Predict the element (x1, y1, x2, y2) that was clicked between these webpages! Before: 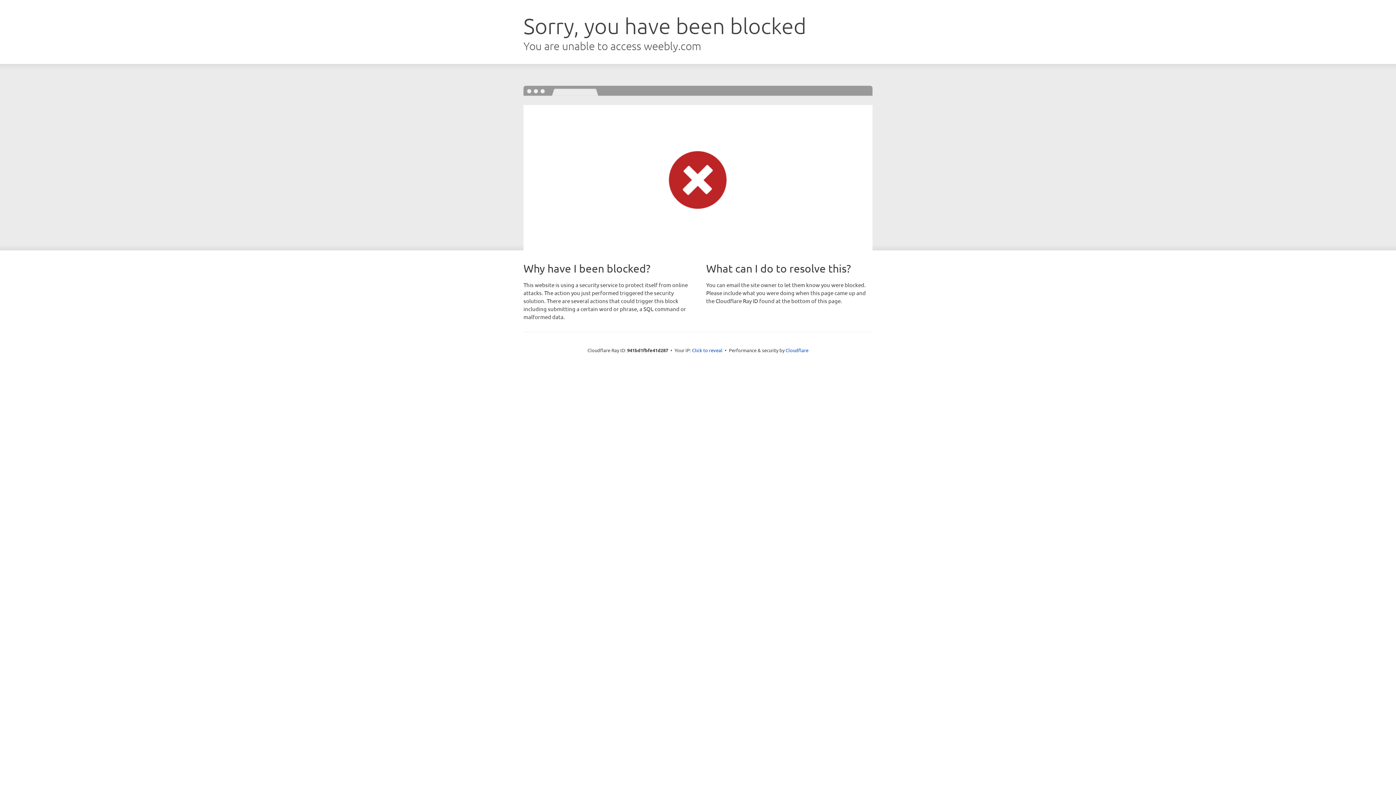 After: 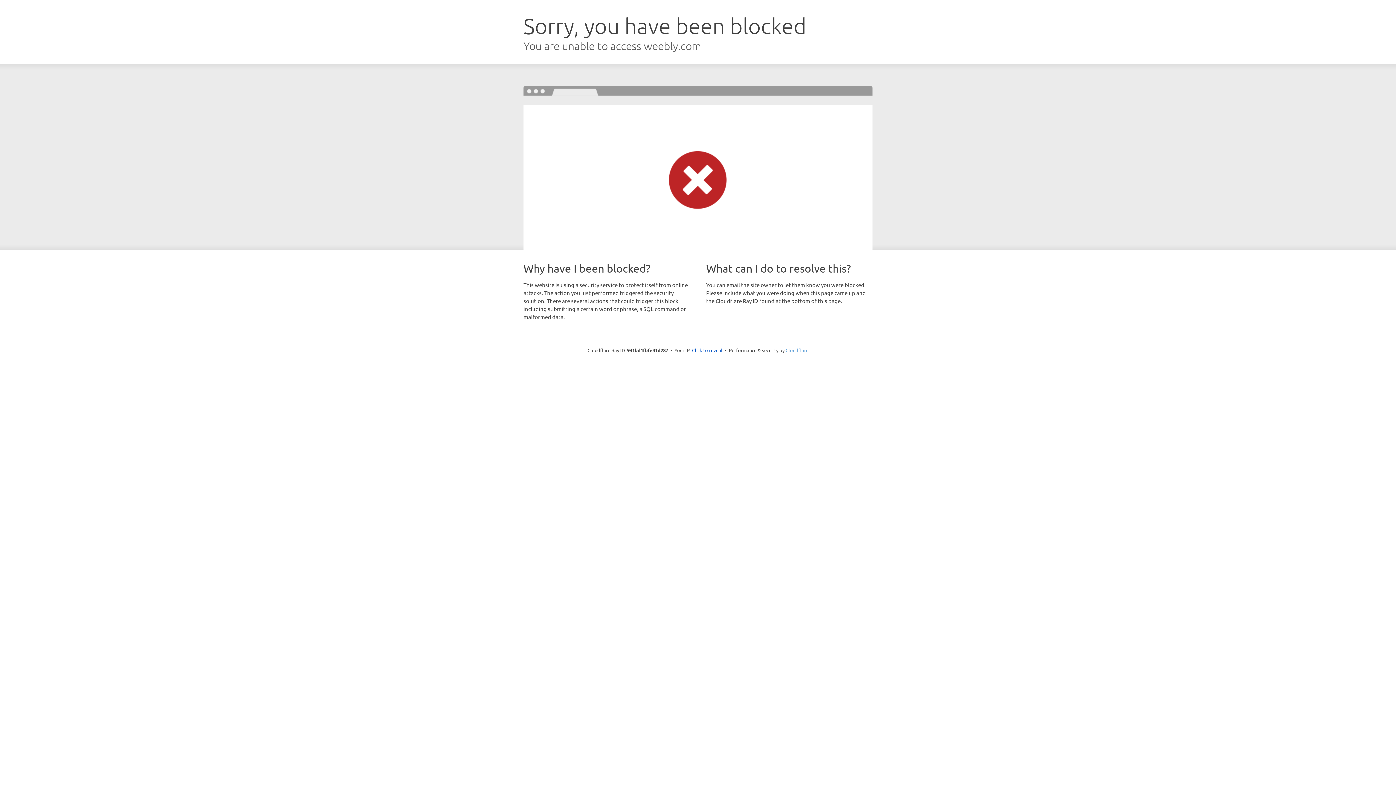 Action: bbox: (785, 347, 808, 353) label: Cloudflare